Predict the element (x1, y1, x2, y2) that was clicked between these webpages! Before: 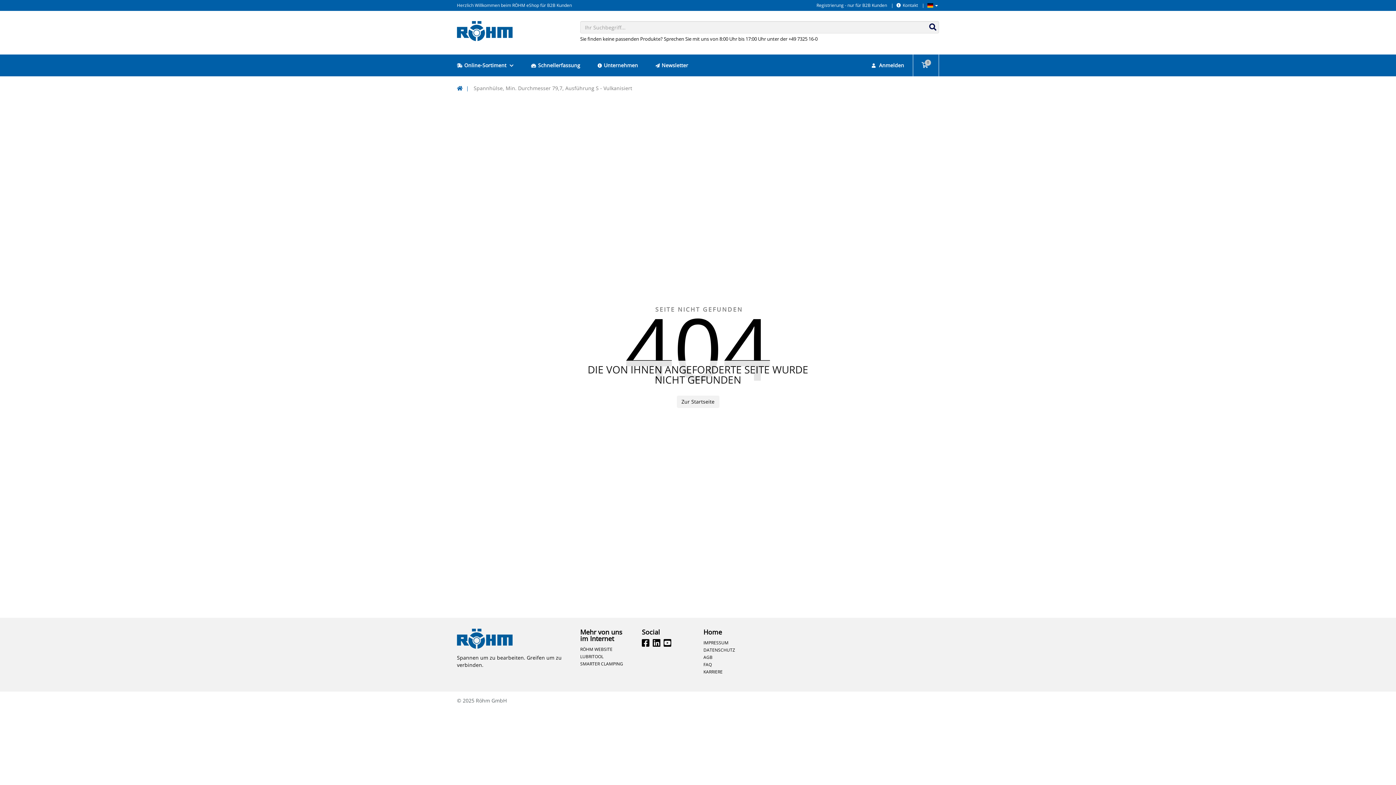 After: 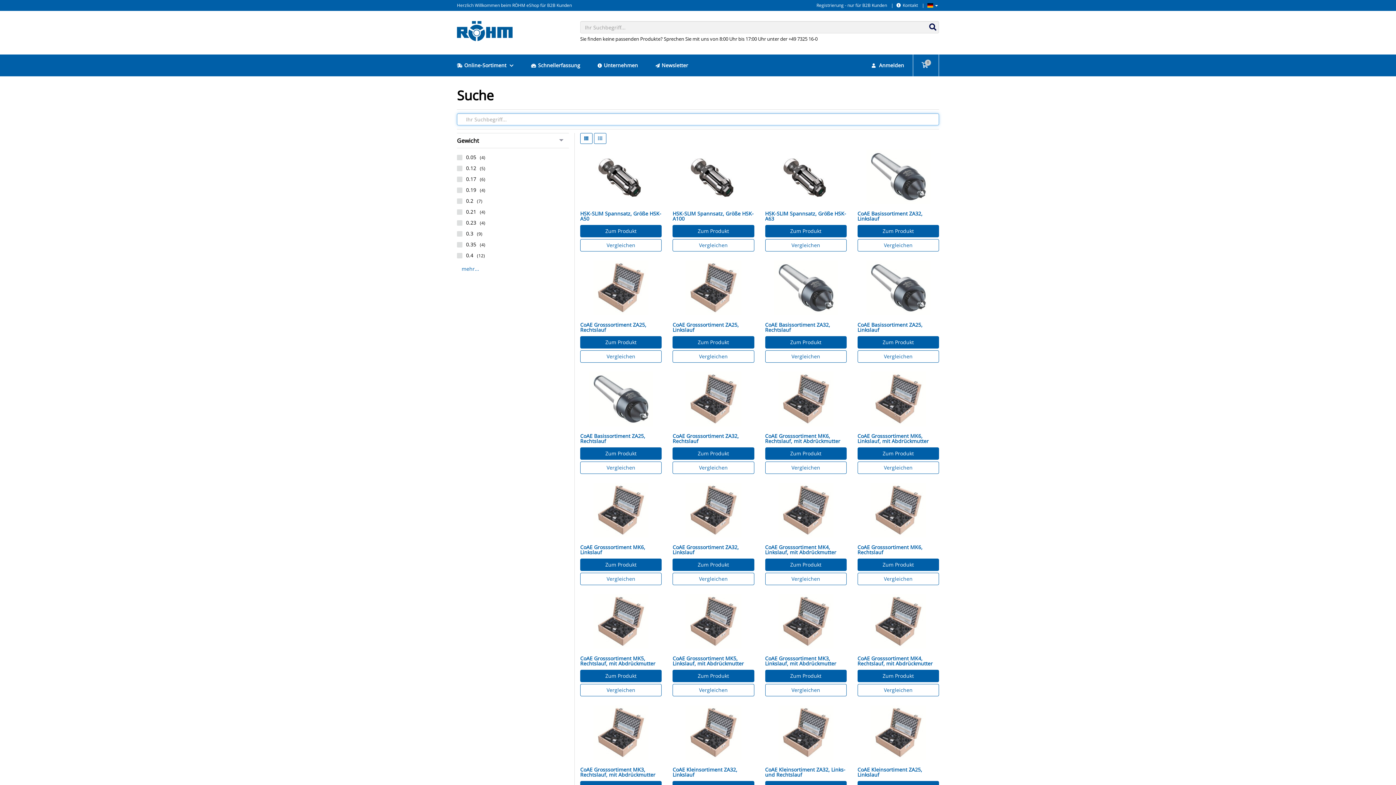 Action: bbox: (926, 21, 939, 33)